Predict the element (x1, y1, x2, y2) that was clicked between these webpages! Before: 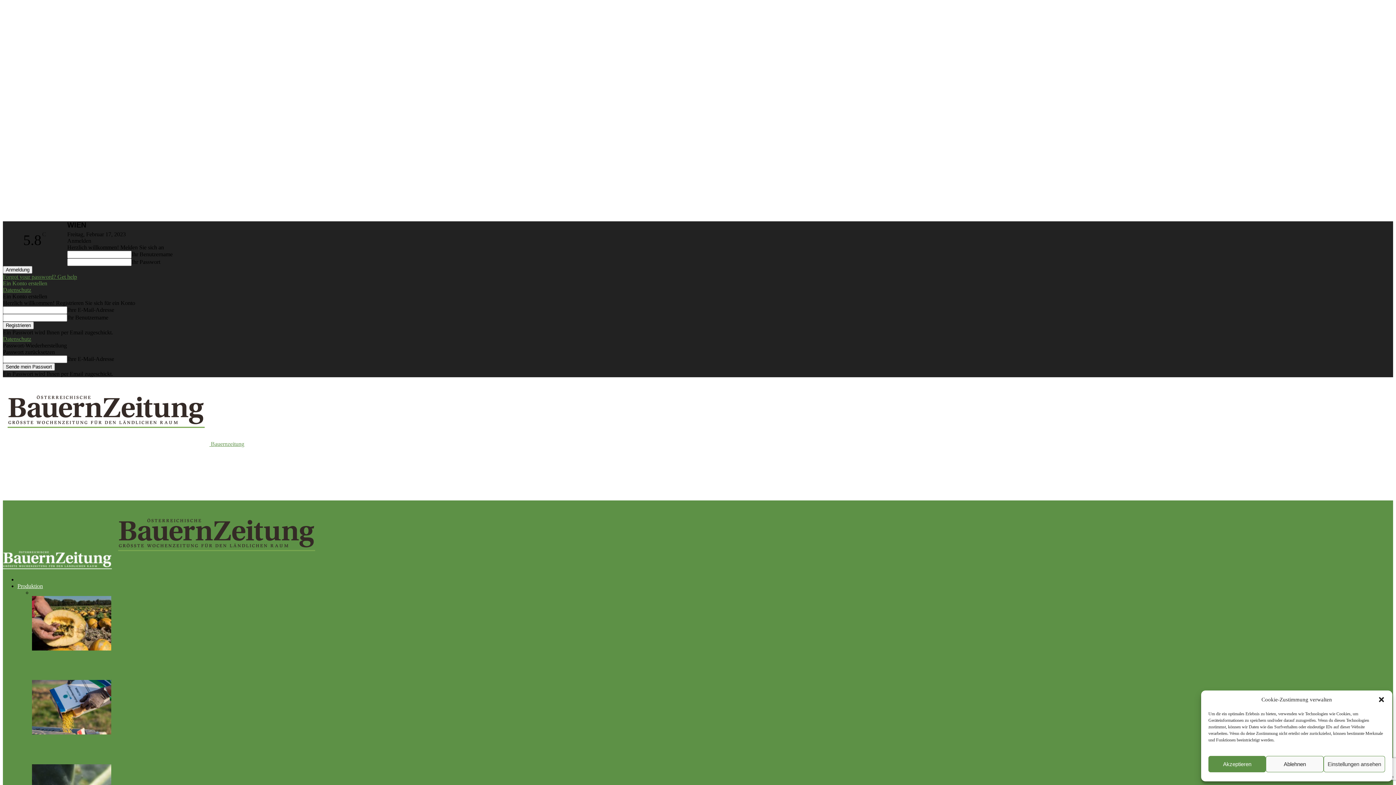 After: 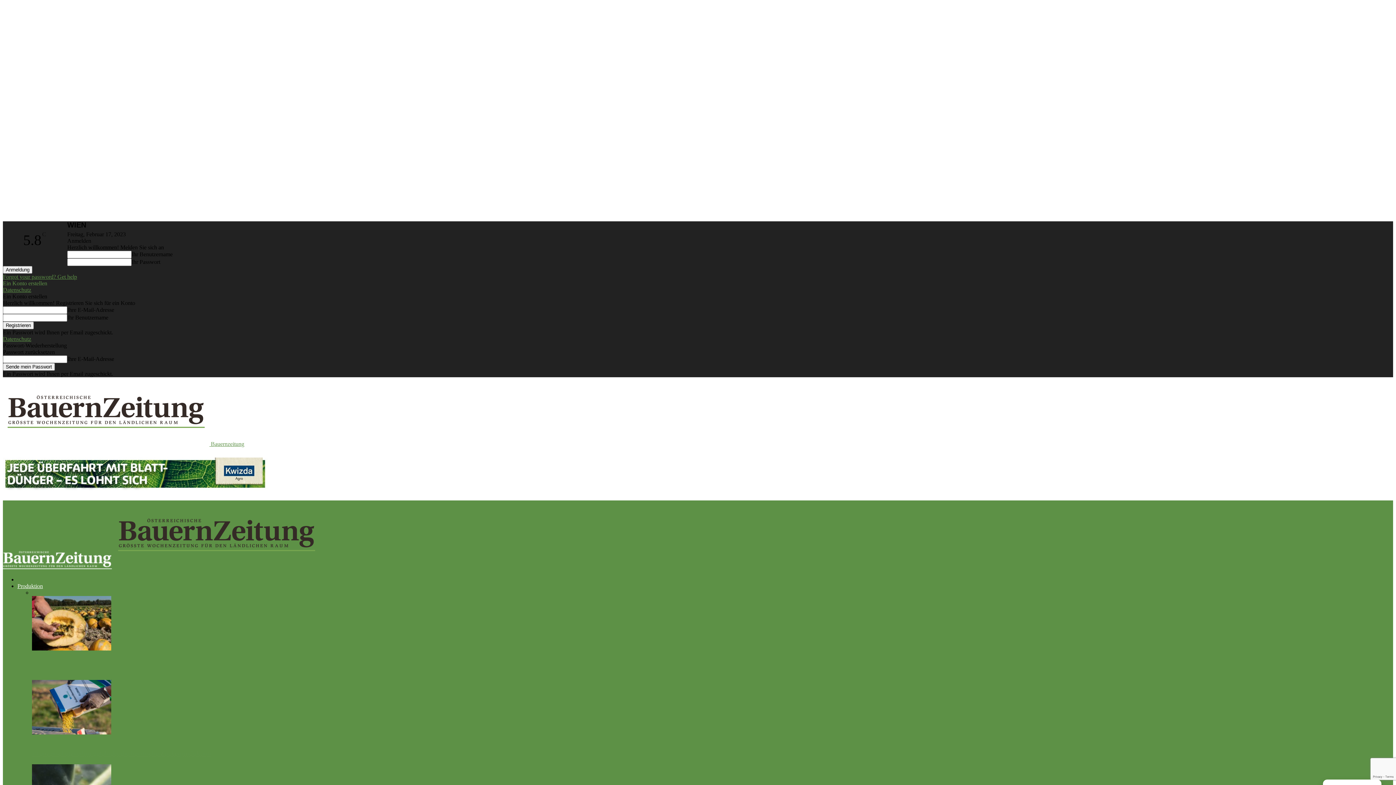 Action: label: close-dialog bbox: (1378, 696, 1385, 703)